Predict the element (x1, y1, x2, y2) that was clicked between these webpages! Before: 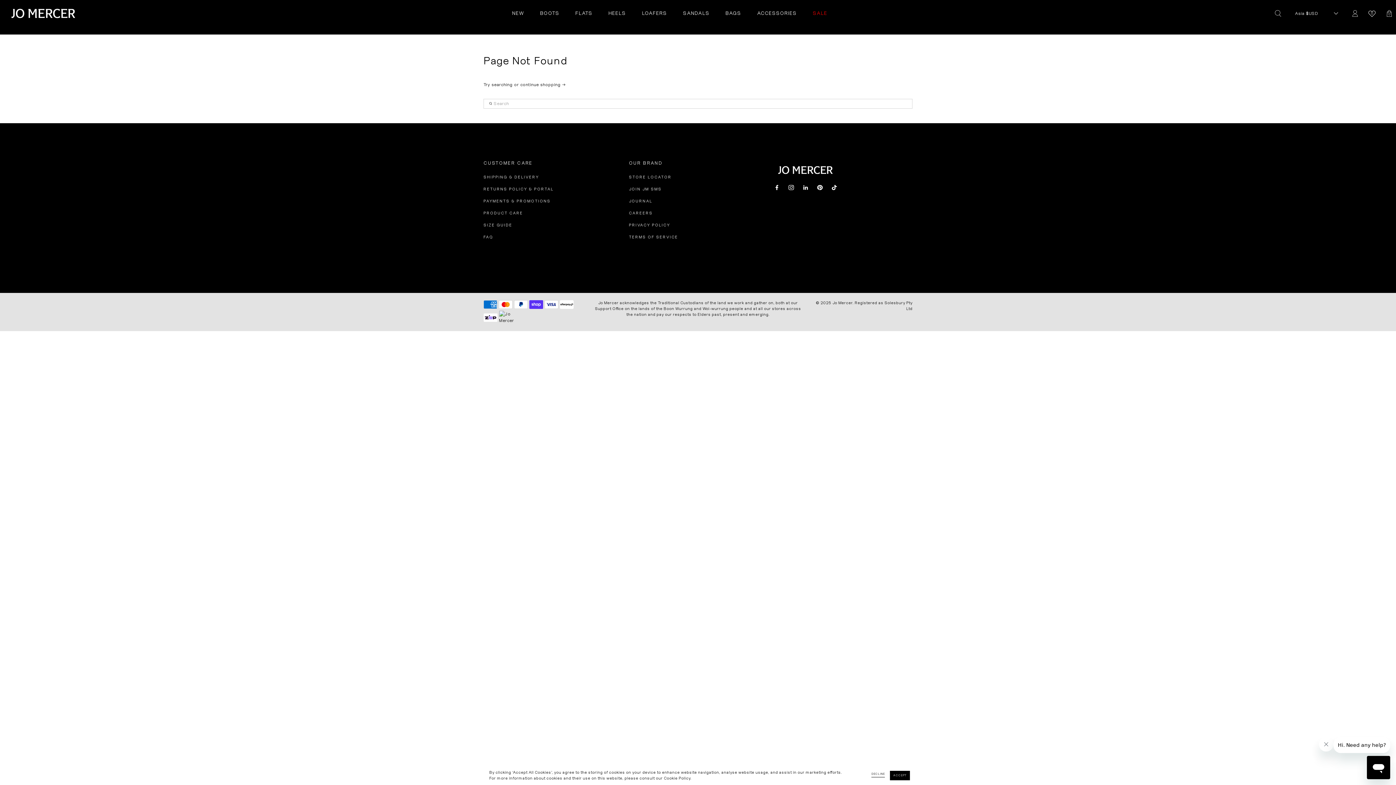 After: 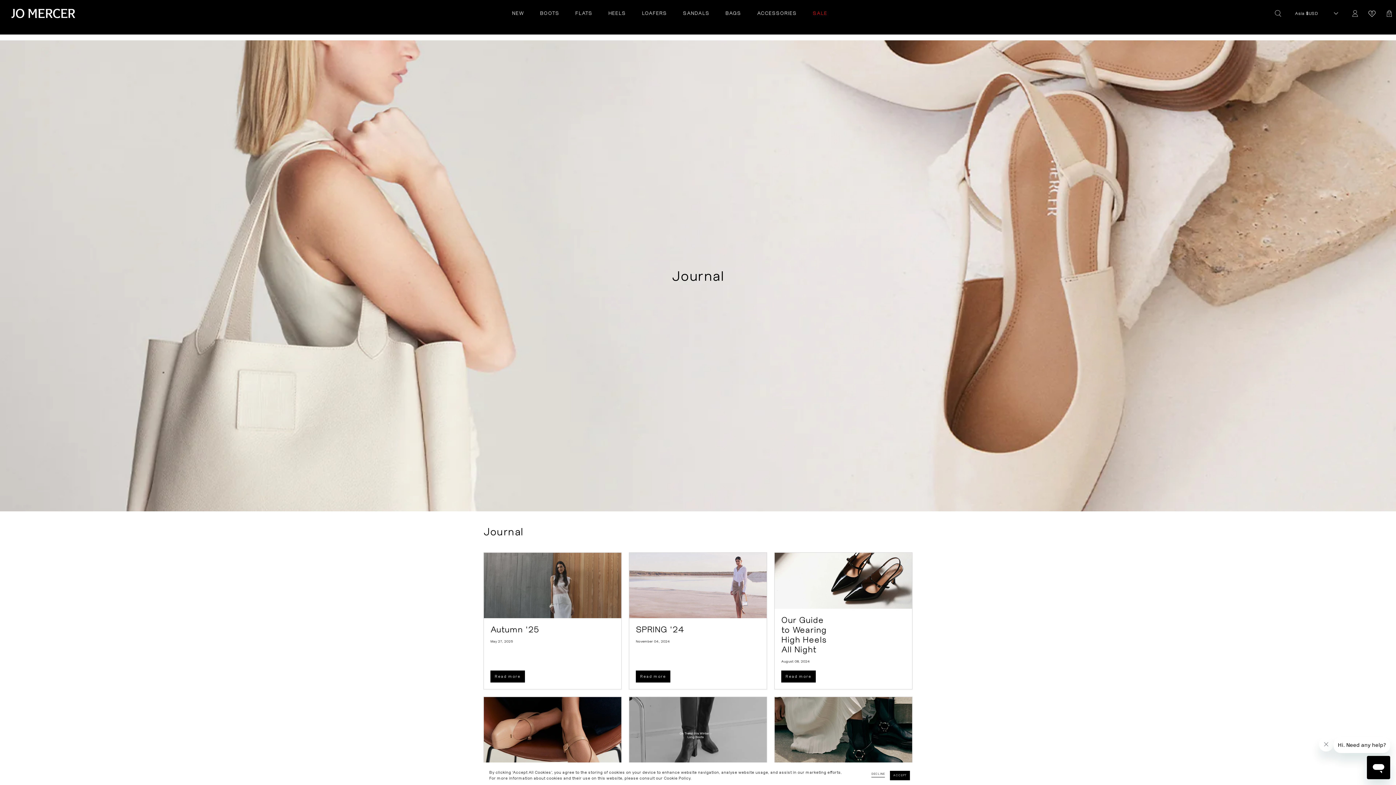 Action: bbox: (629, 198, 652, 203) label: JOURNAL